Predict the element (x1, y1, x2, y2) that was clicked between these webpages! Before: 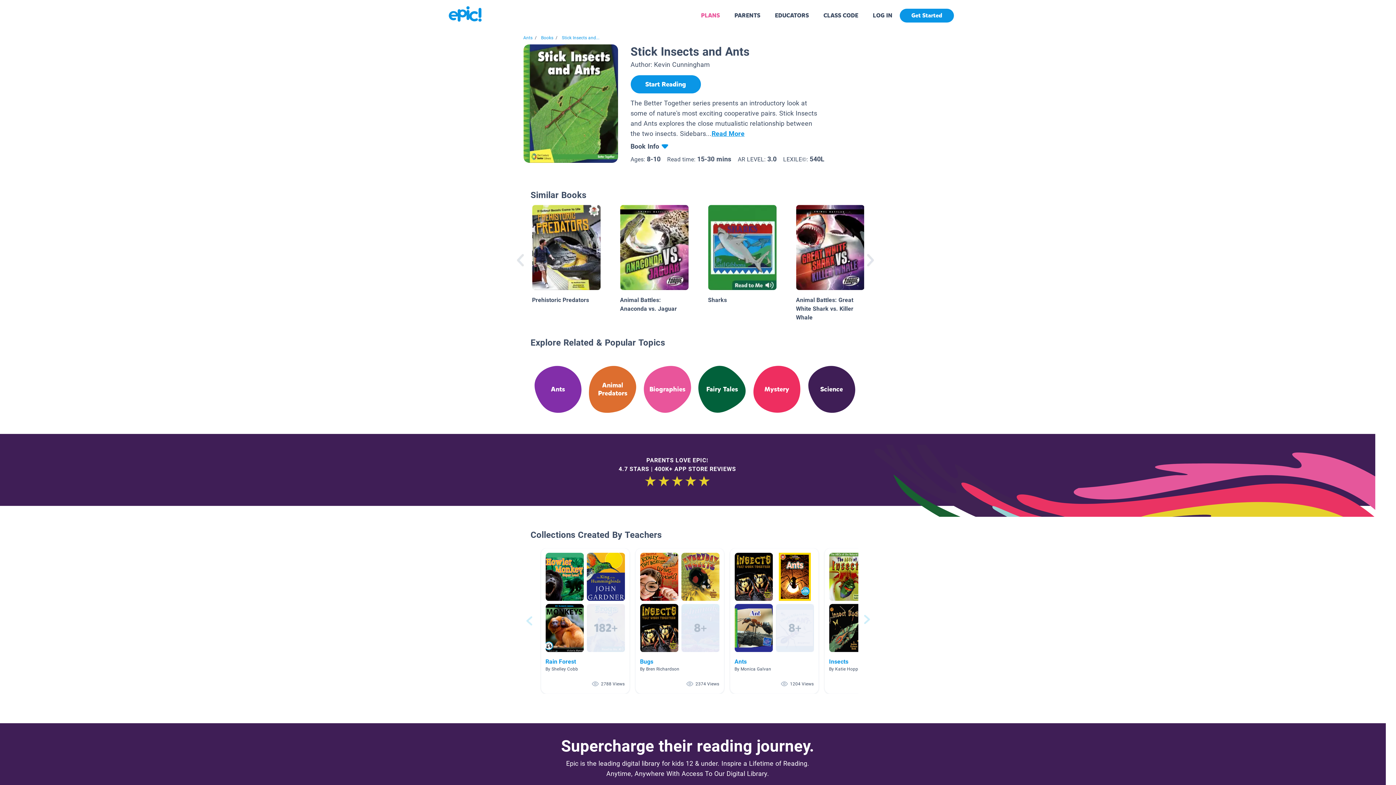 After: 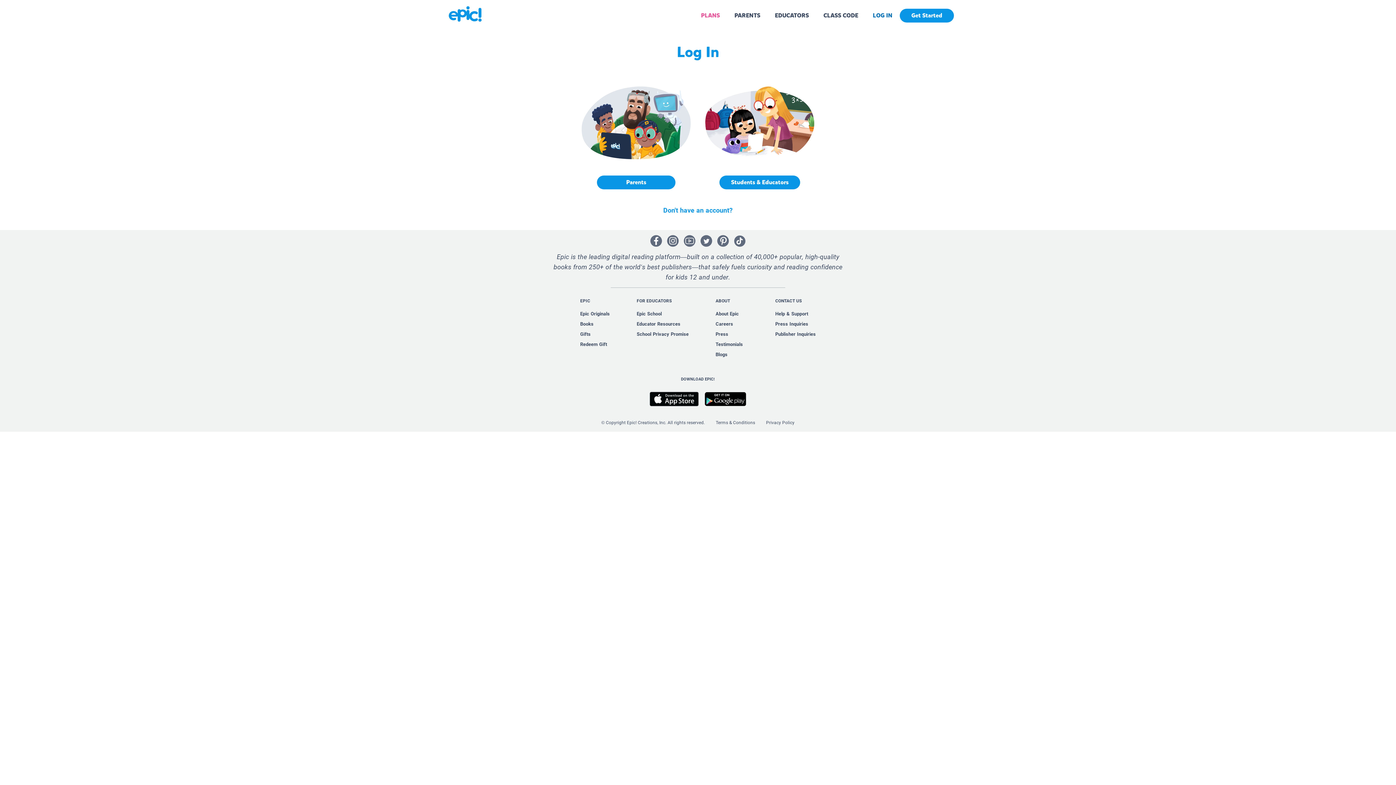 Action: bbox: (873, 11, 892, 19) label: LOG IN